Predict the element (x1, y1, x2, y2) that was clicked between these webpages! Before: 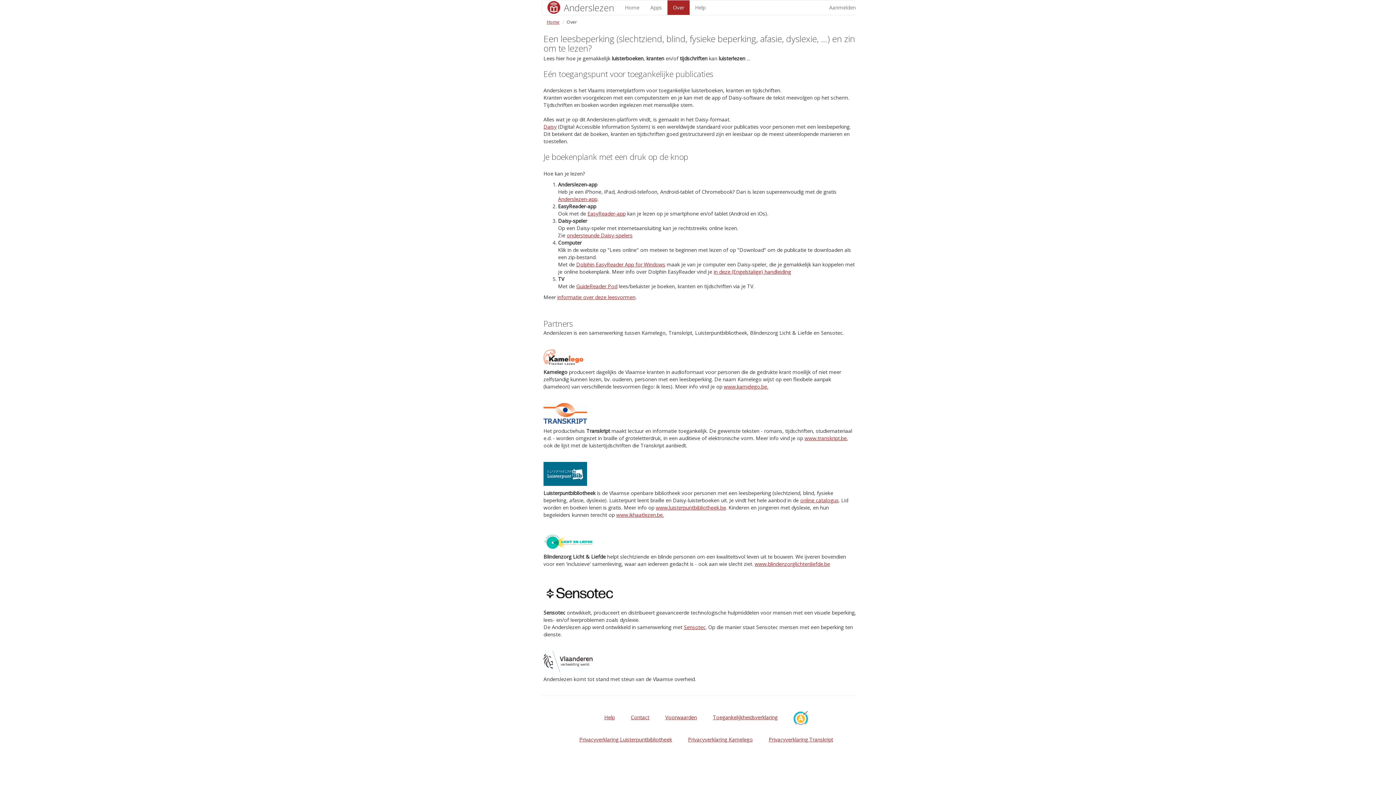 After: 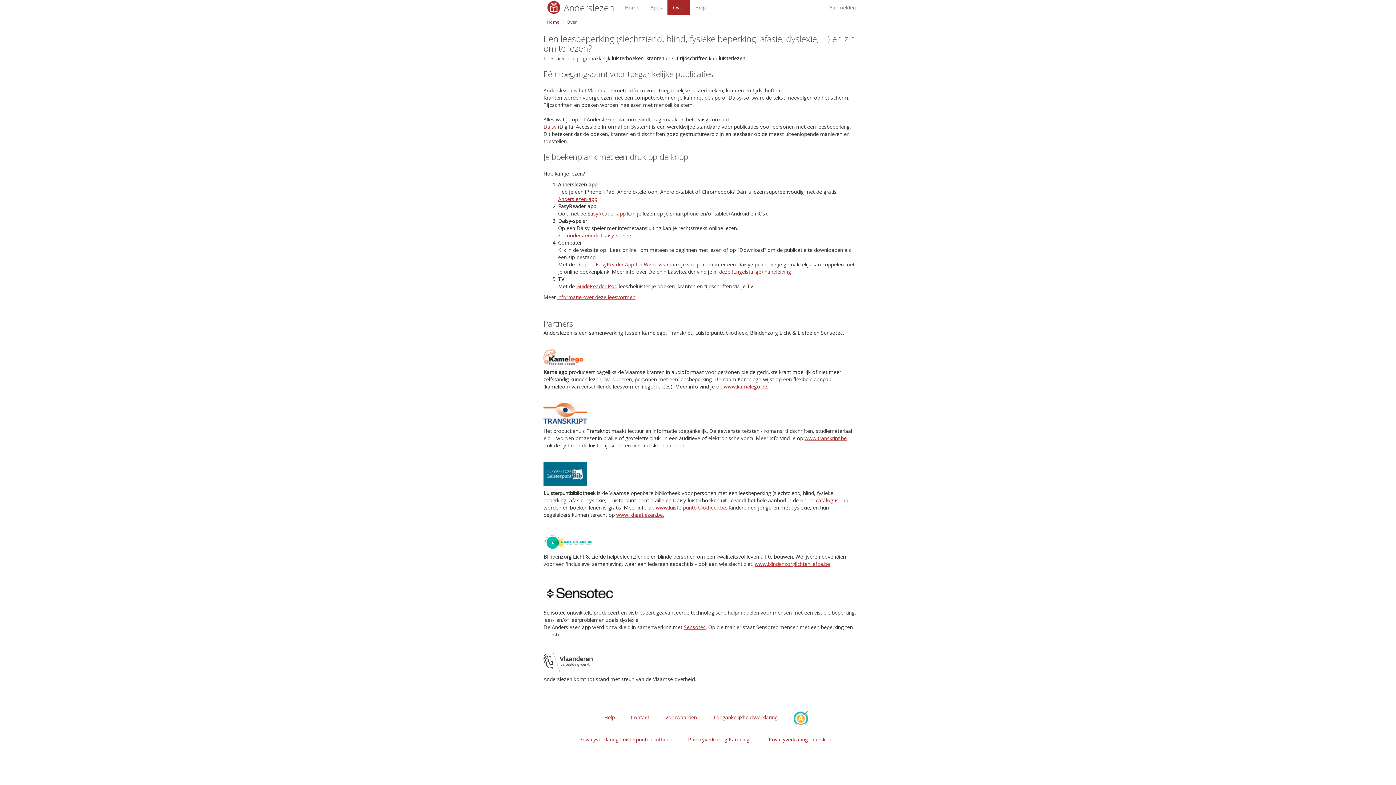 Action: bbox: (667, 0, 689, 14) label: Over